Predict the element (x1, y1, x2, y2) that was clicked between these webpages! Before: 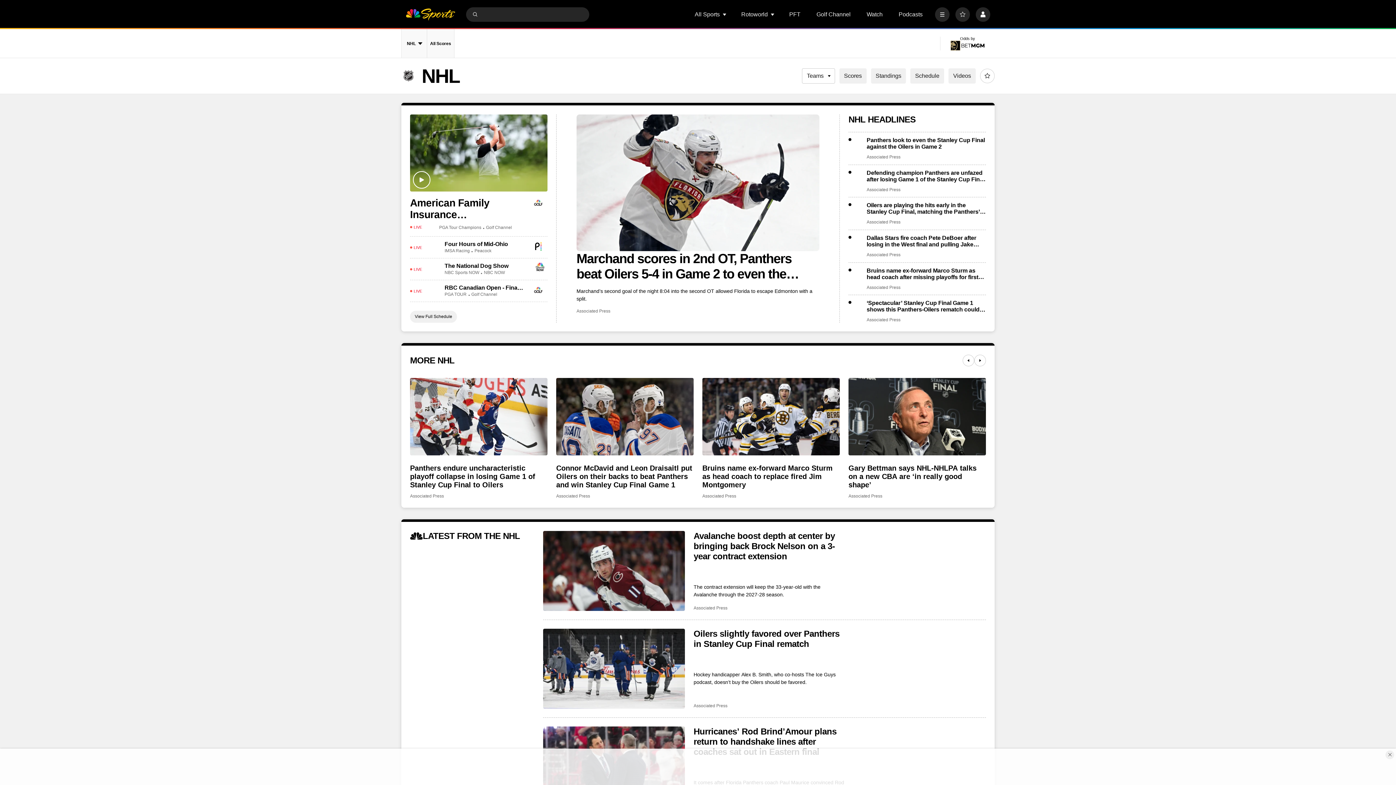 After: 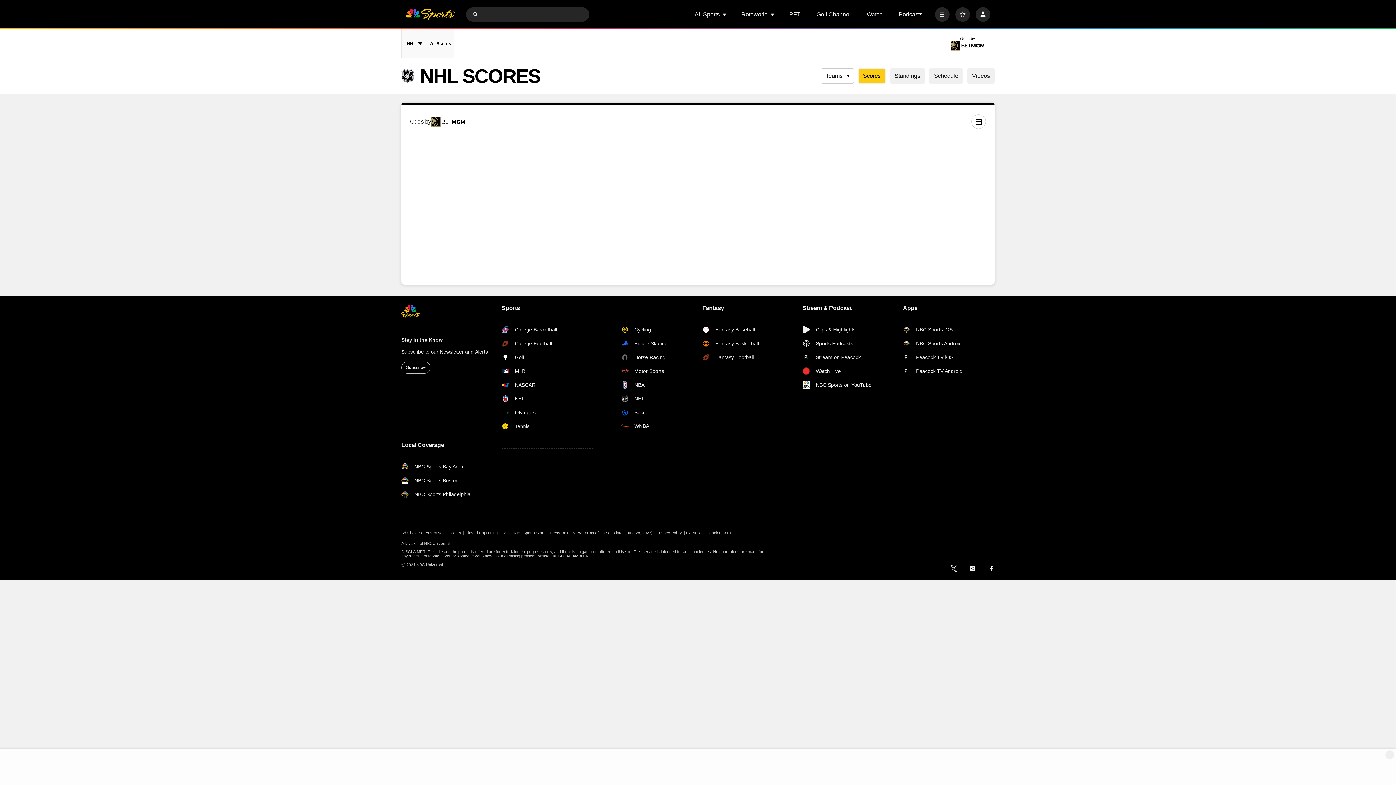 Action: label: All Scores bbox: (427, 29, 454, 58)